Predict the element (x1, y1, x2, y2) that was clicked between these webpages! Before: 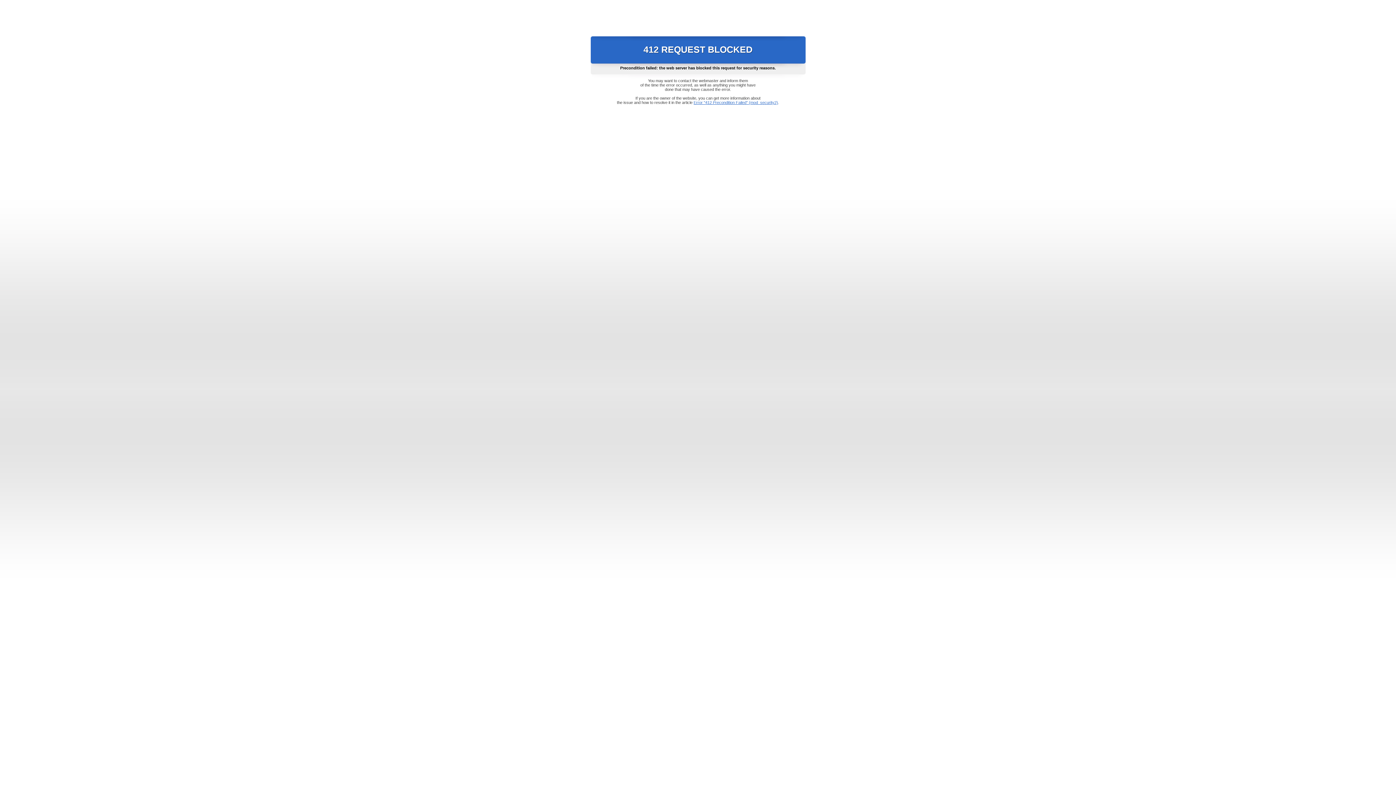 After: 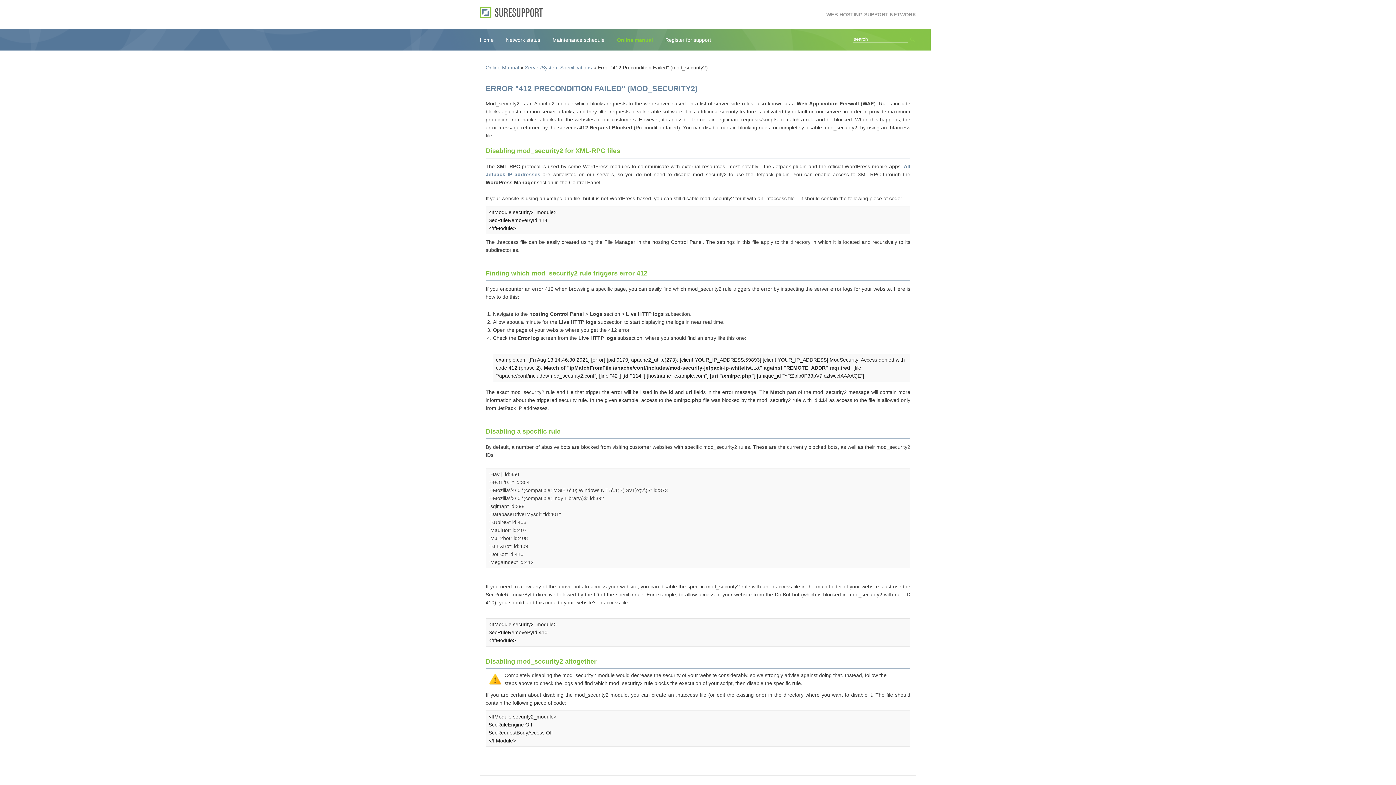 Action: label: Error "412 Precondition Failed" (mod_security2) bbox: (693, 100, 778, 104)